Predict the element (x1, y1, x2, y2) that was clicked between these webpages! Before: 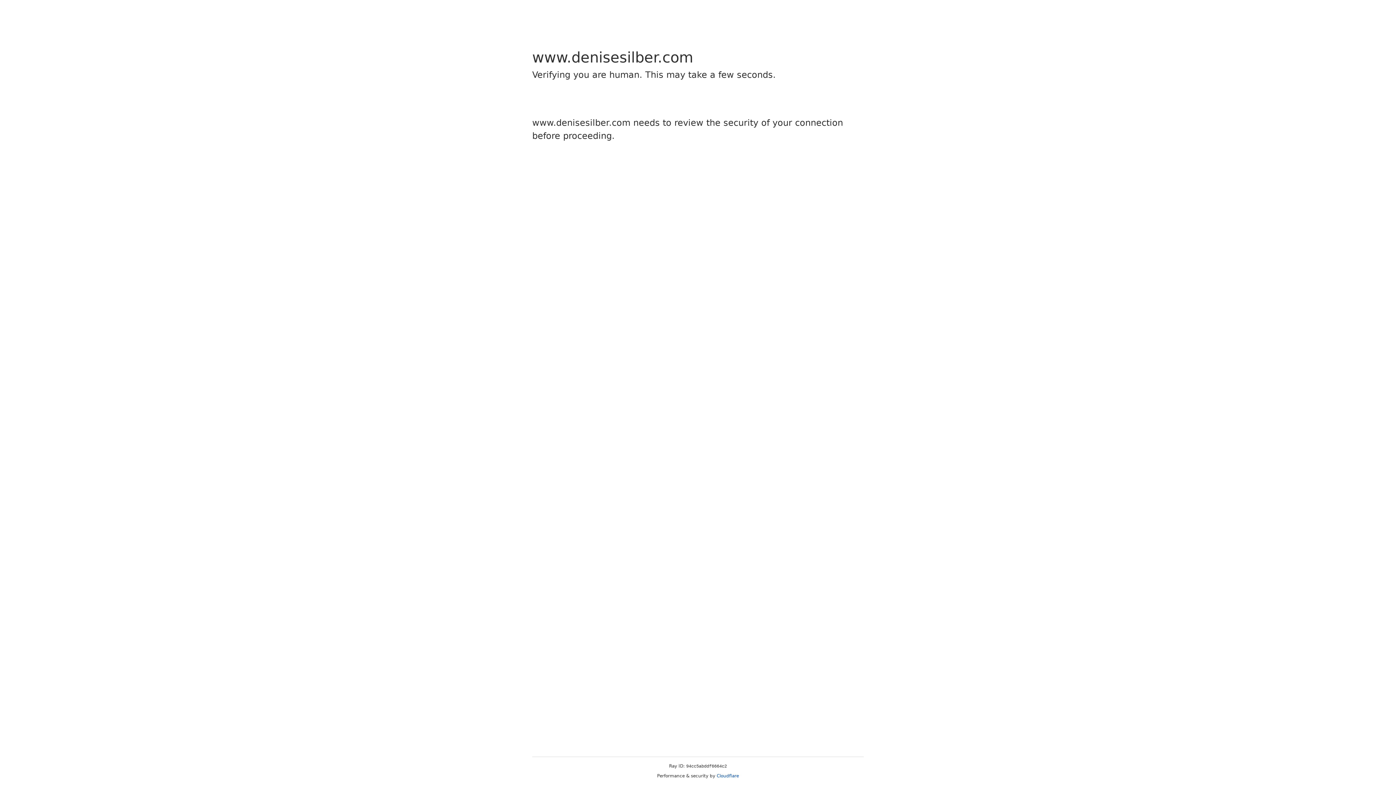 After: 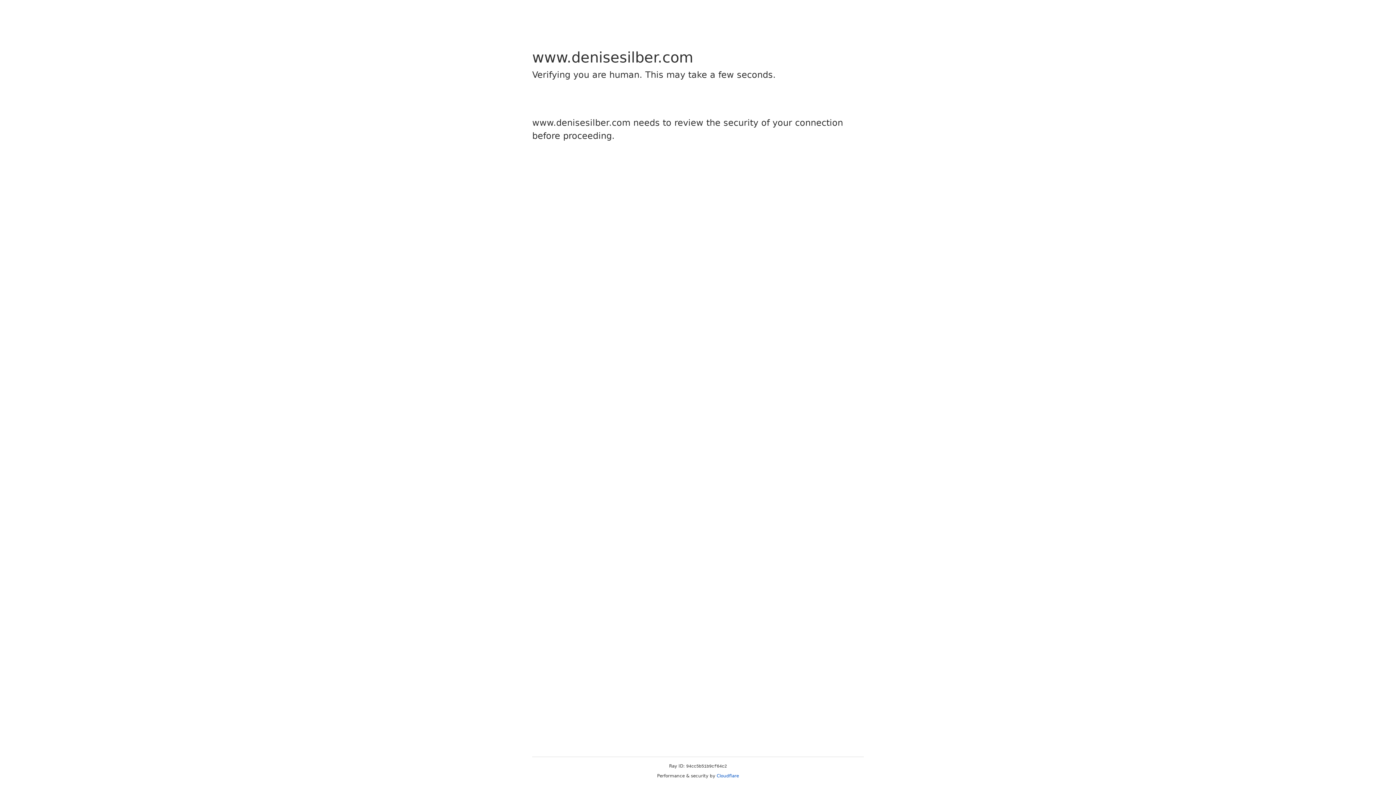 Action: label: Cloudflare bbox: (716, 773, 739, 778)